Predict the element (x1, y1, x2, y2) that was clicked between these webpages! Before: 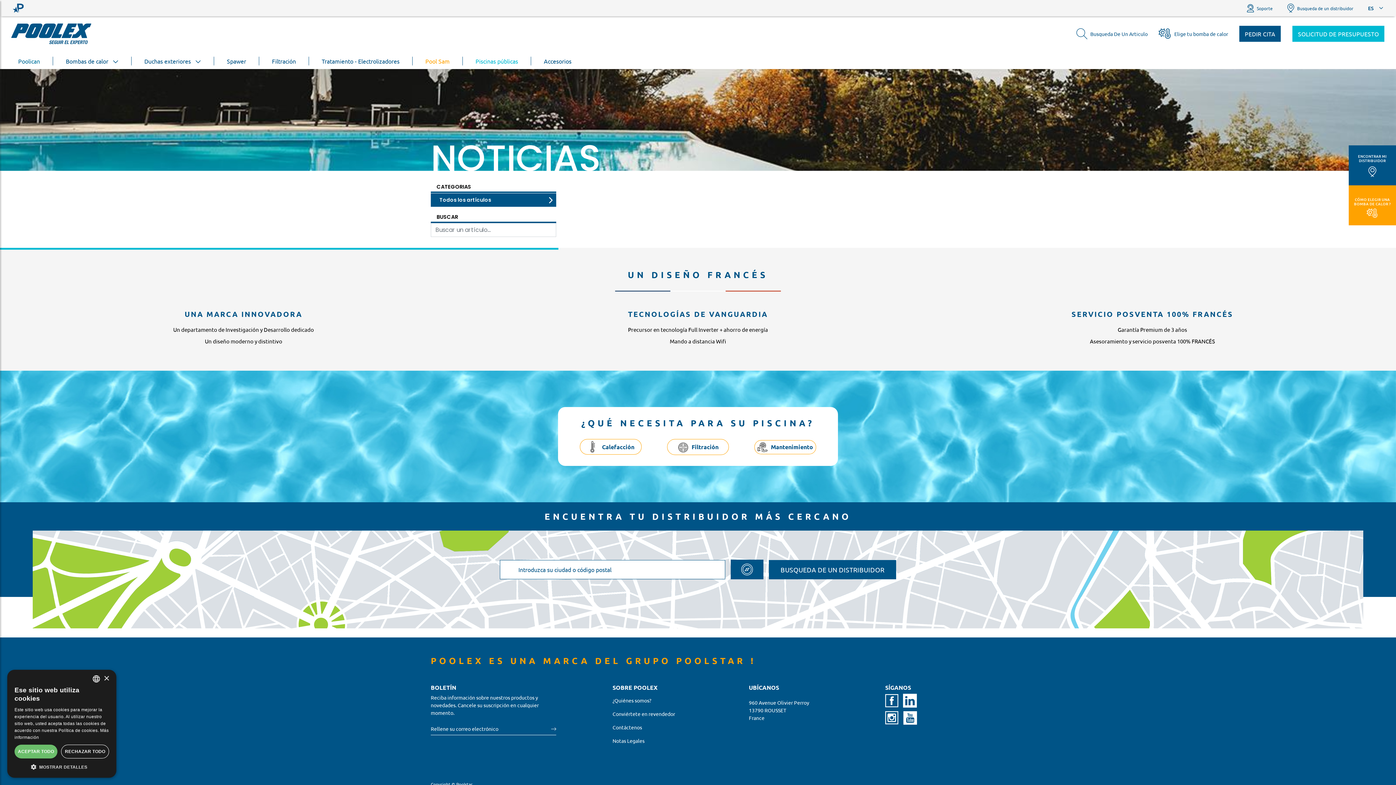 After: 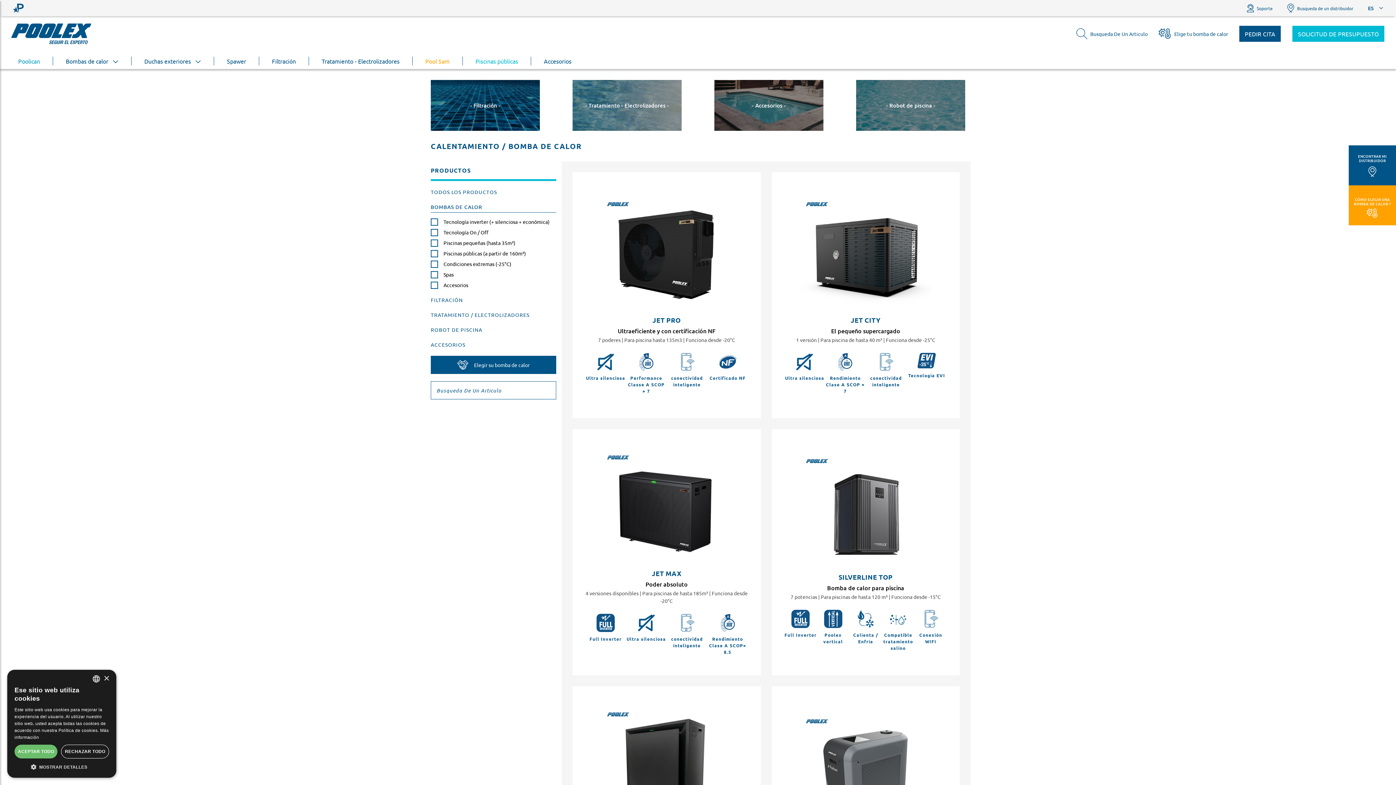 Action: bbox: (580, 439, 641, 454) label: Calefacción